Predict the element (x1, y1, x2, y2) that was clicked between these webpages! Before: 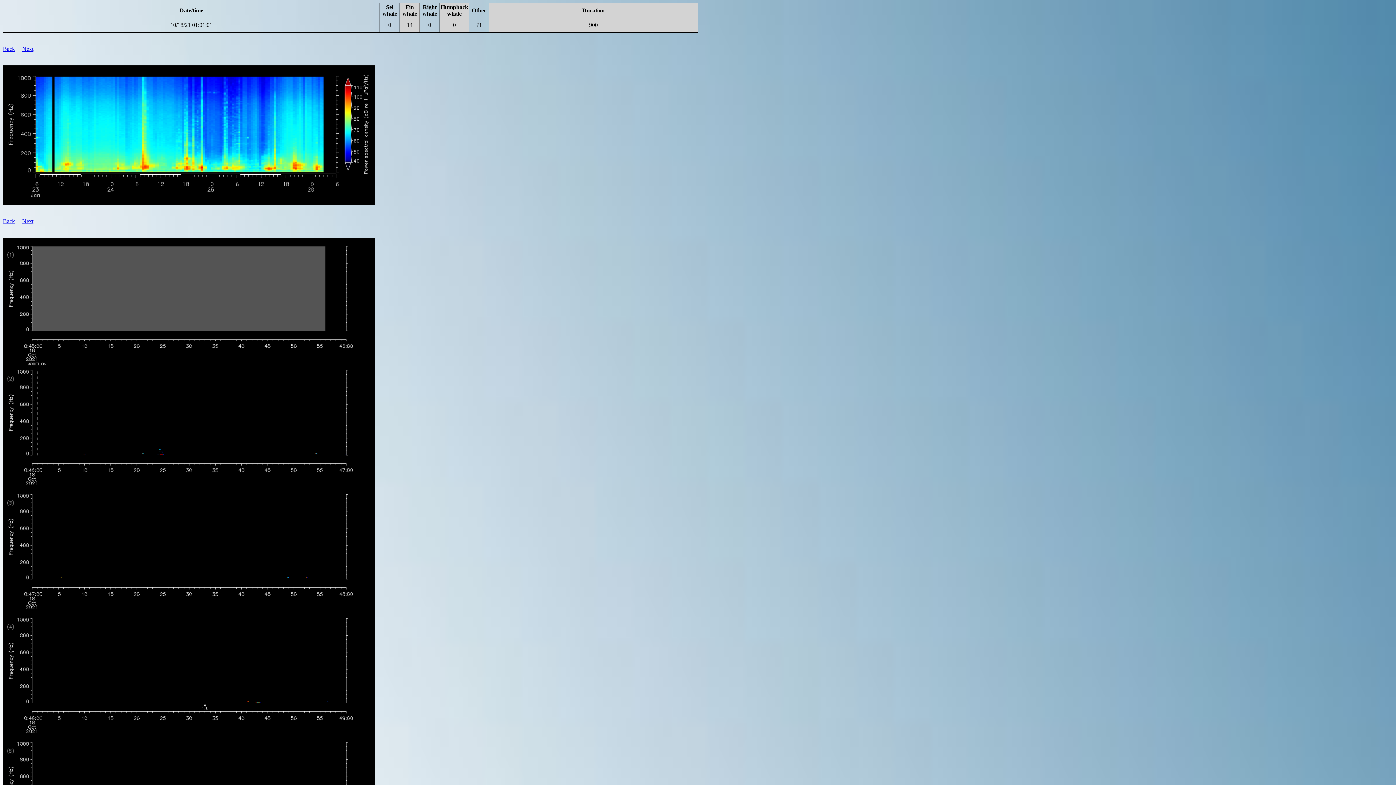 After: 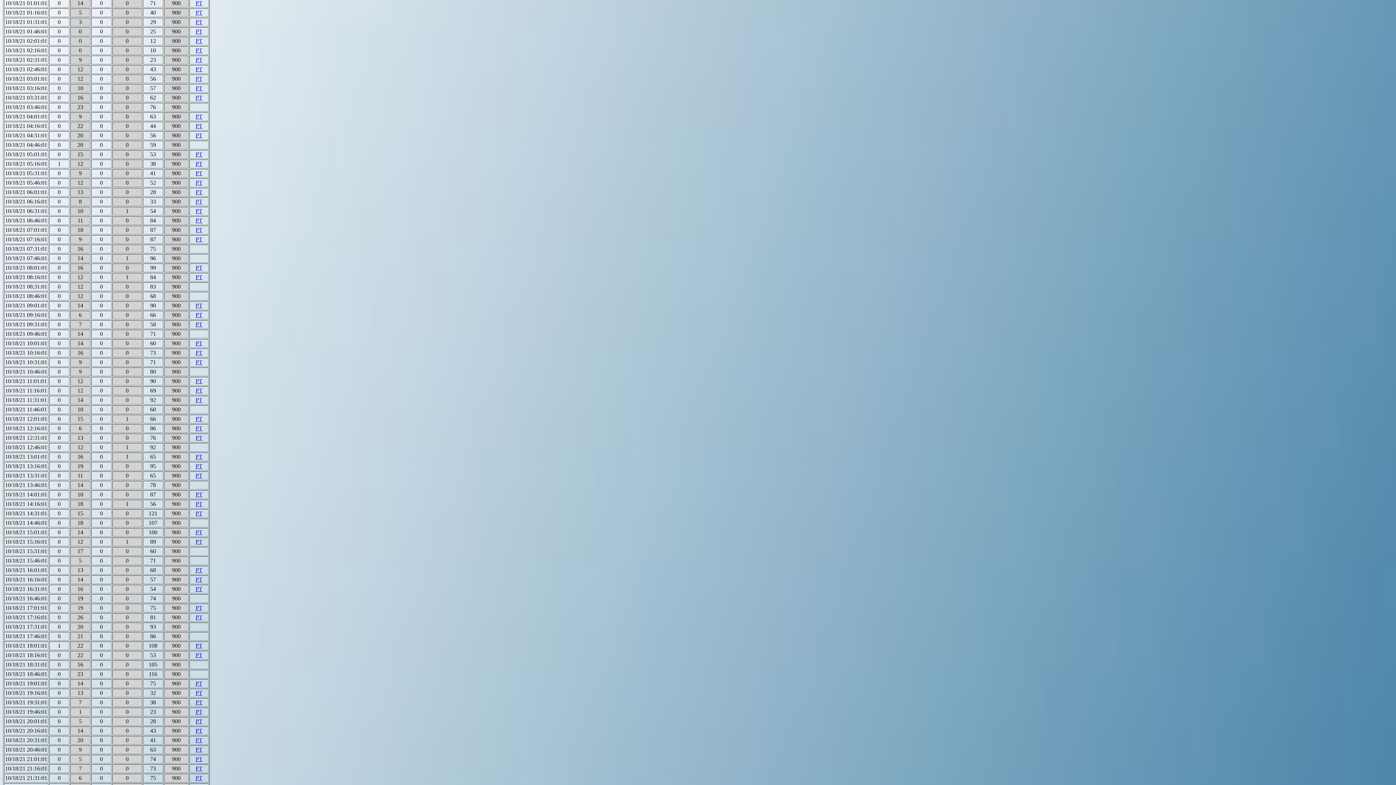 Action: label: Back bbox: (2, 218, 14, 224)